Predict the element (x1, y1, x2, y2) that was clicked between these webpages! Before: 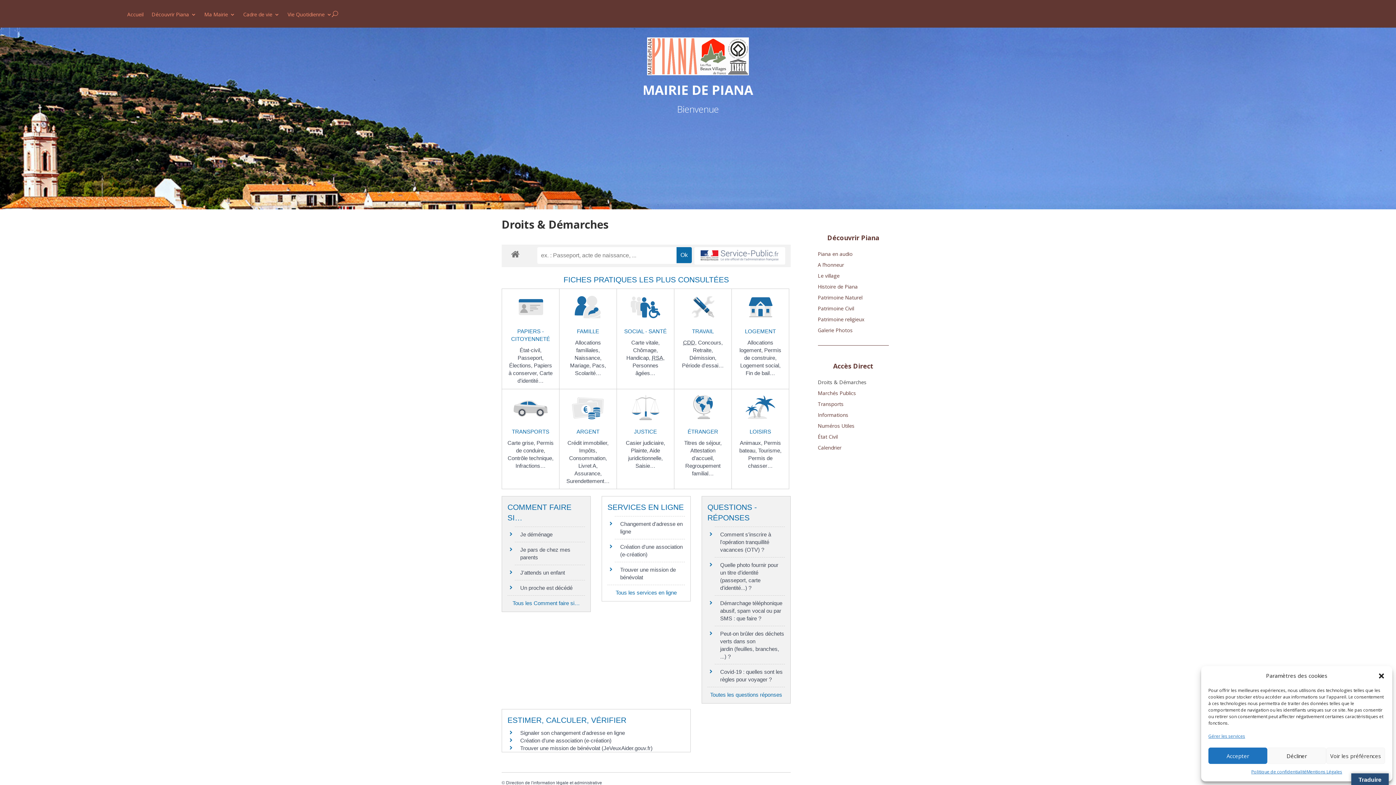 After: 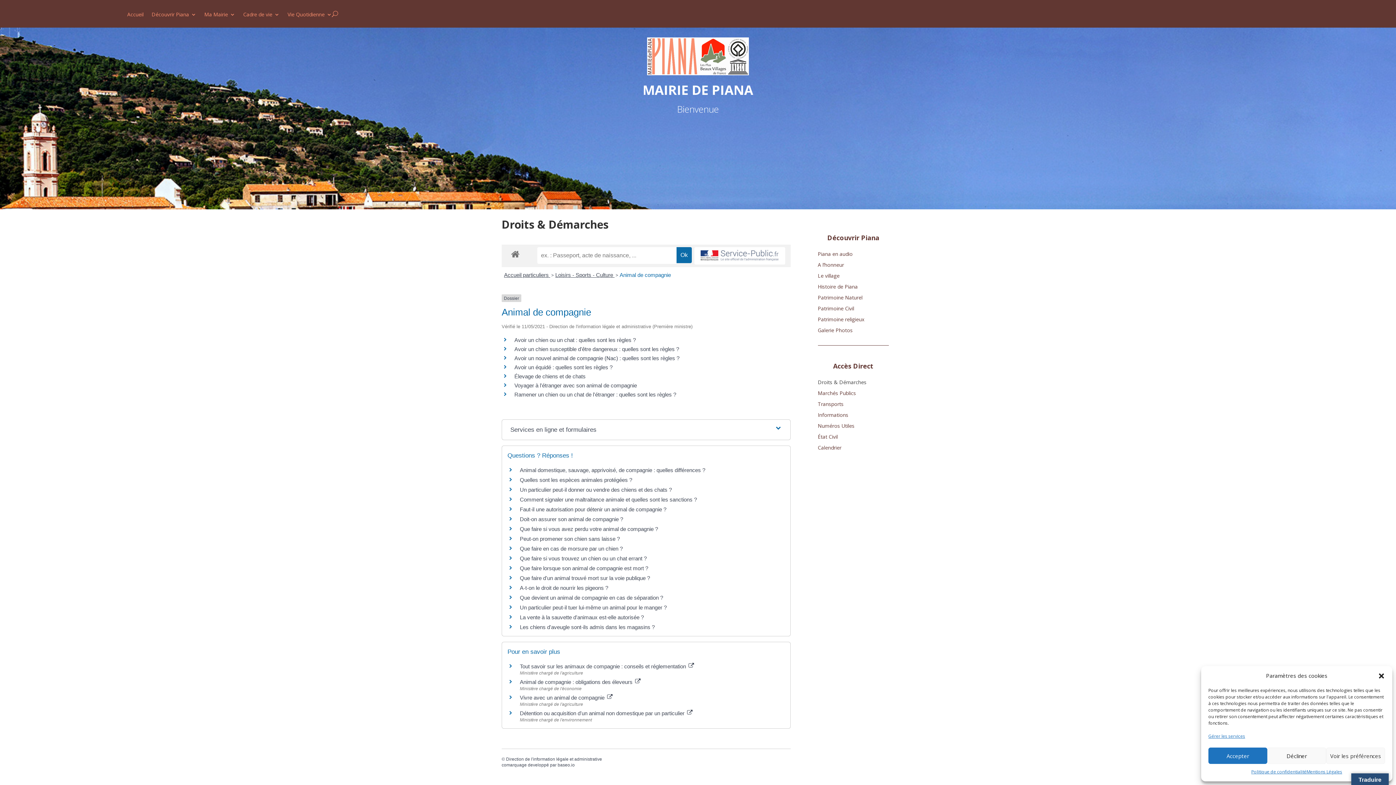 Action: label: Animaux,  bbox: (740, 439, 764, 446)